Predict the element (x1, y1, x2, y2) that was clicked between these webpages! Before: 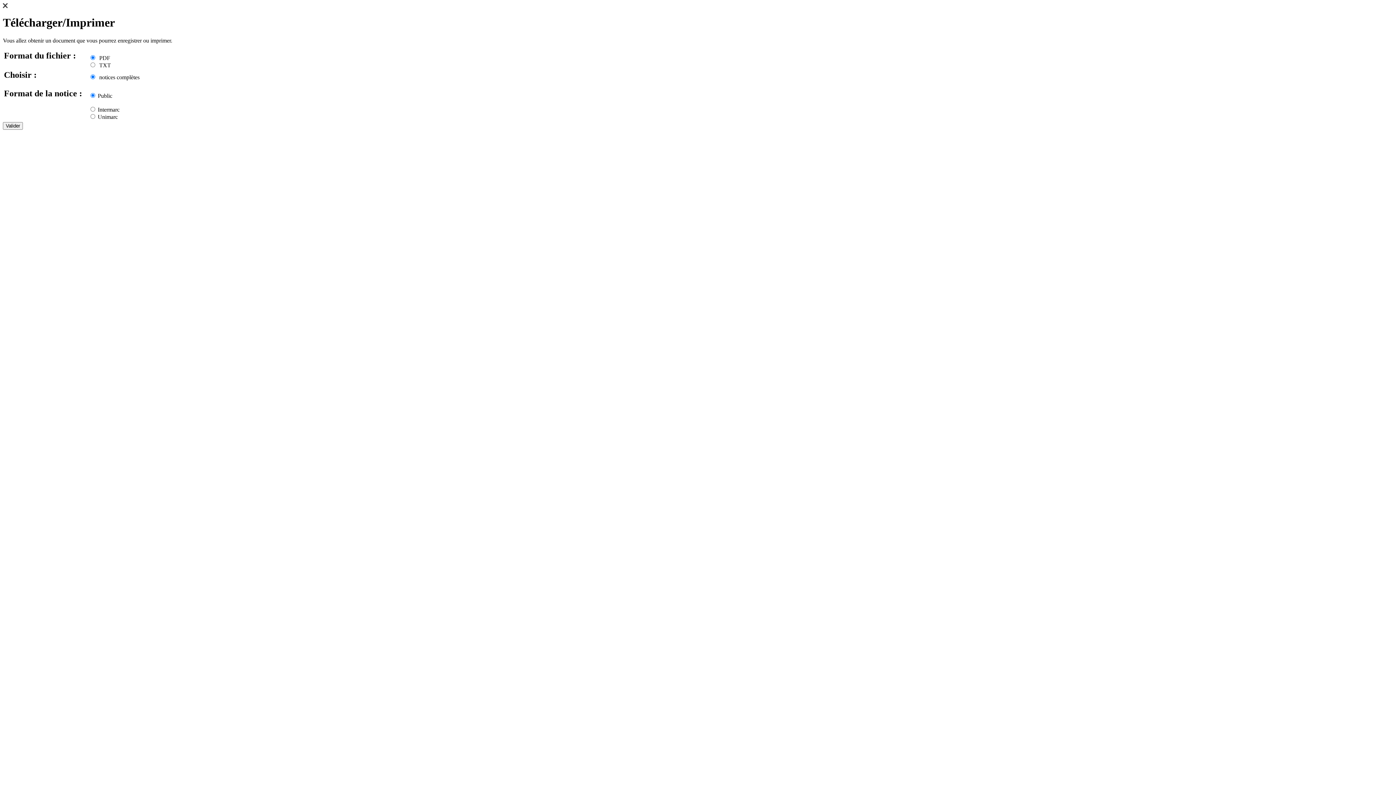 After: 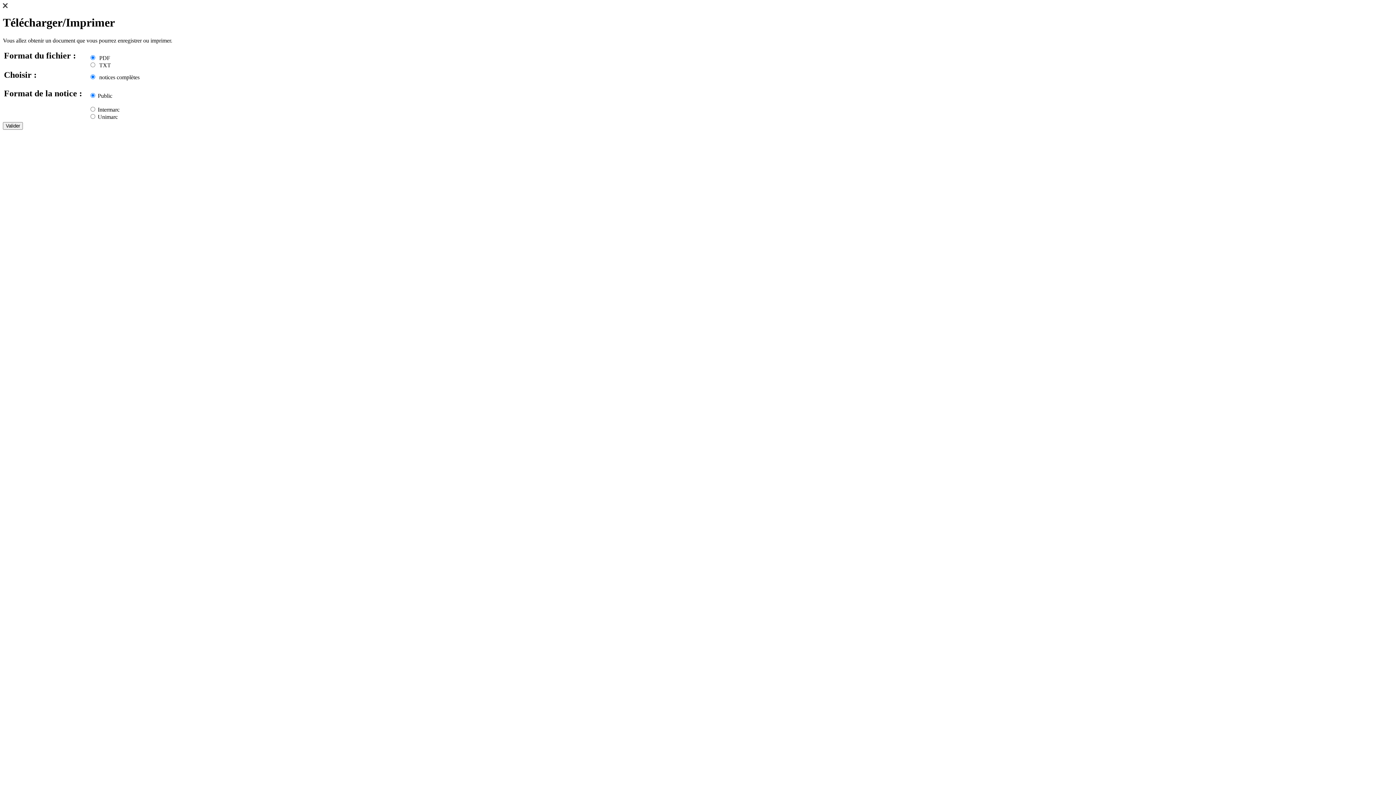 Action: bbox: (2, 3, 7, 9)